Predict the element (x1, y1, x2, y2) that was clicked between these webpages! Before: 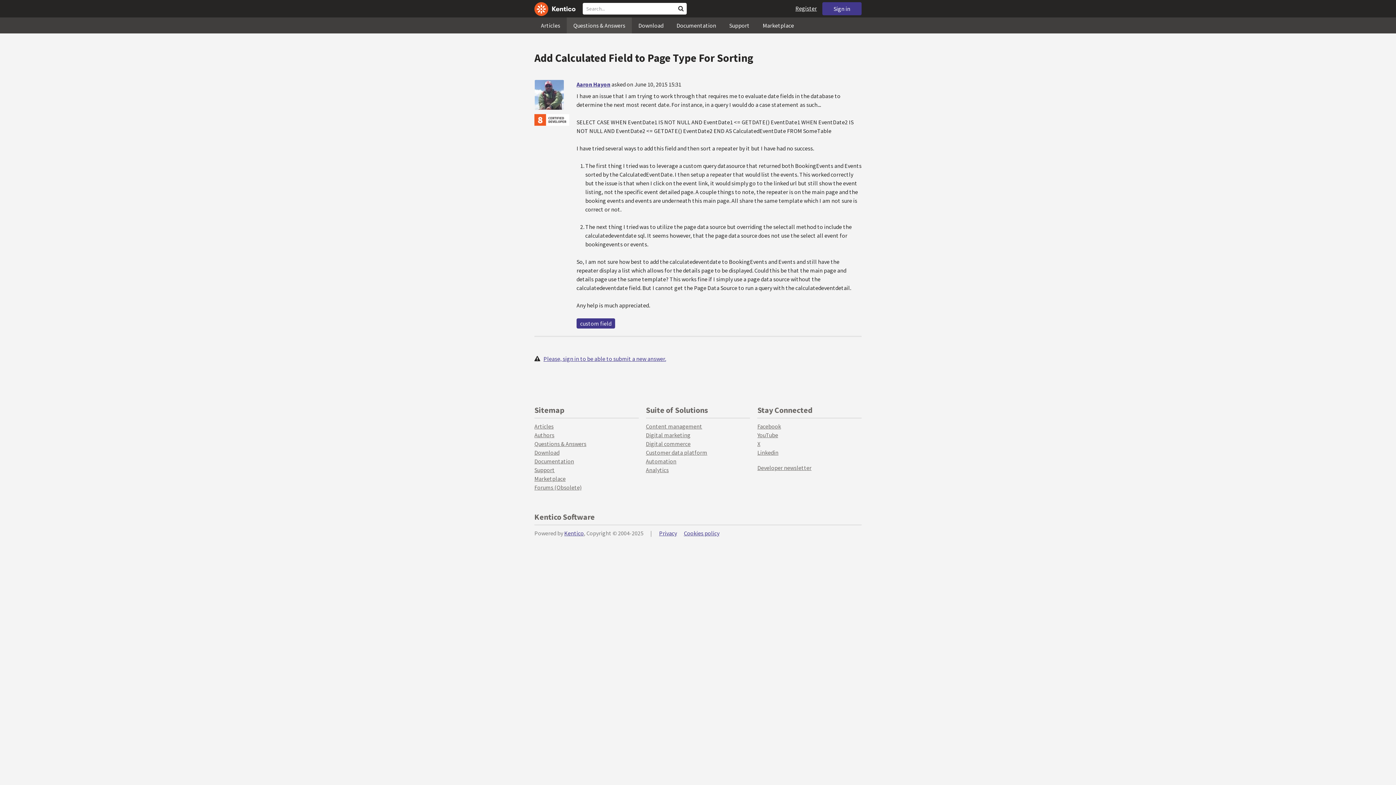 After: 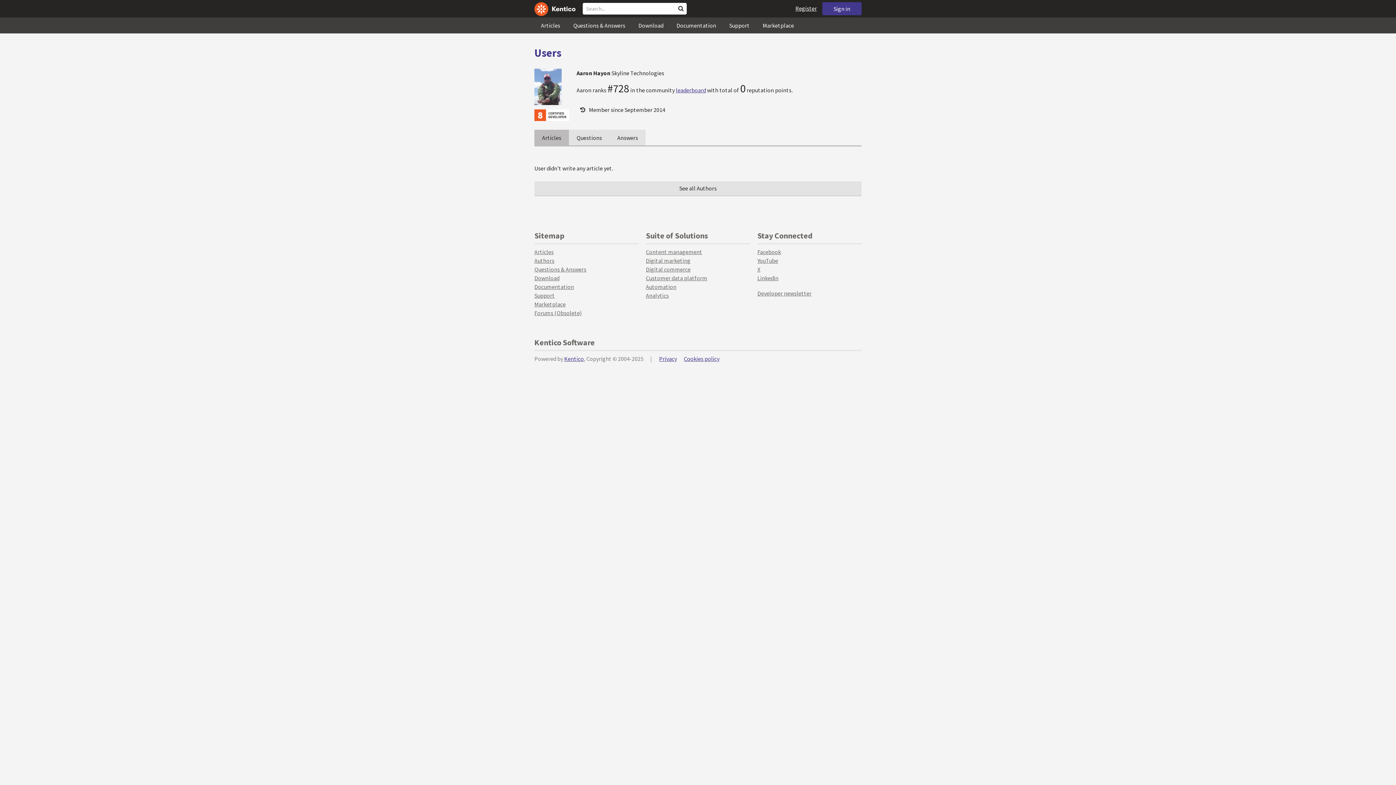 Action: label: Aaron Hayon bbox: (576, 80, 610, 88)